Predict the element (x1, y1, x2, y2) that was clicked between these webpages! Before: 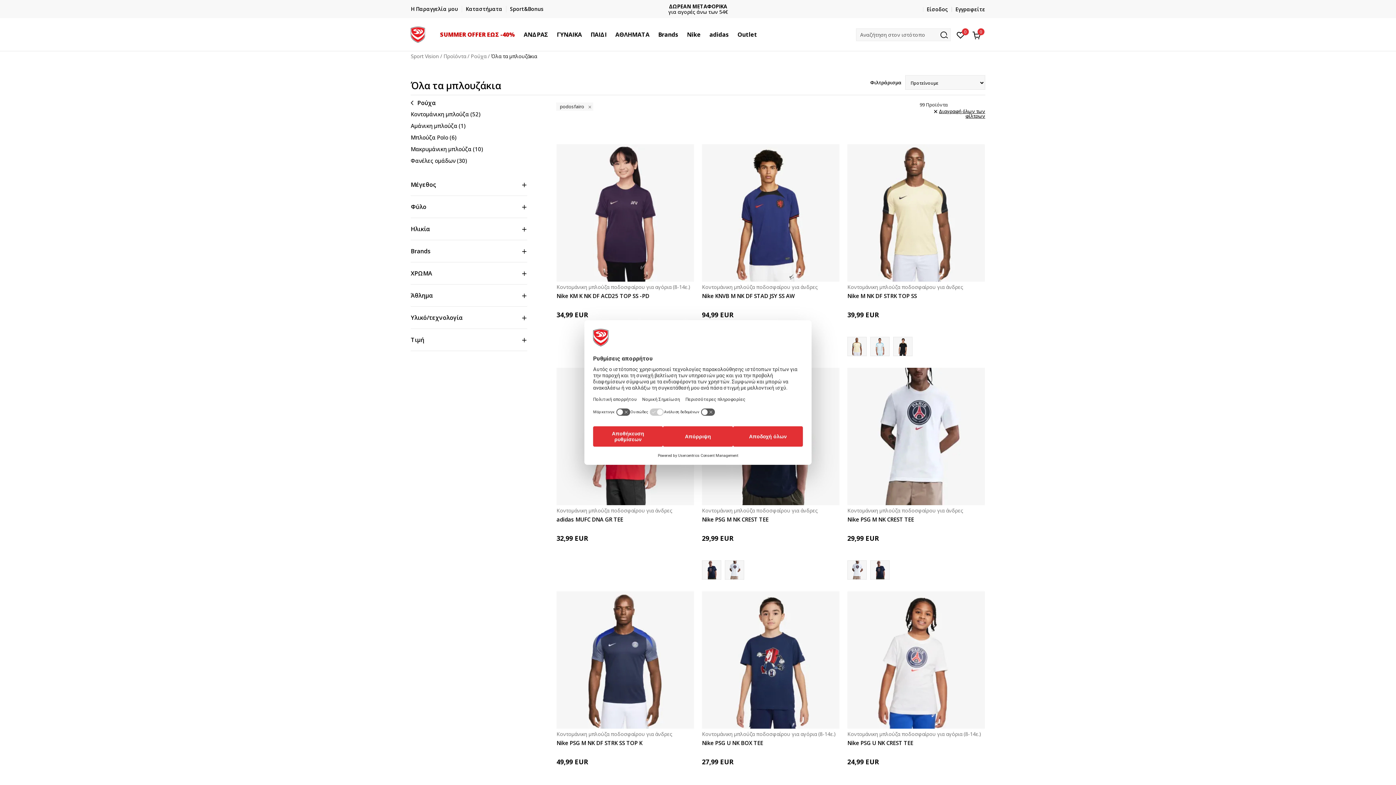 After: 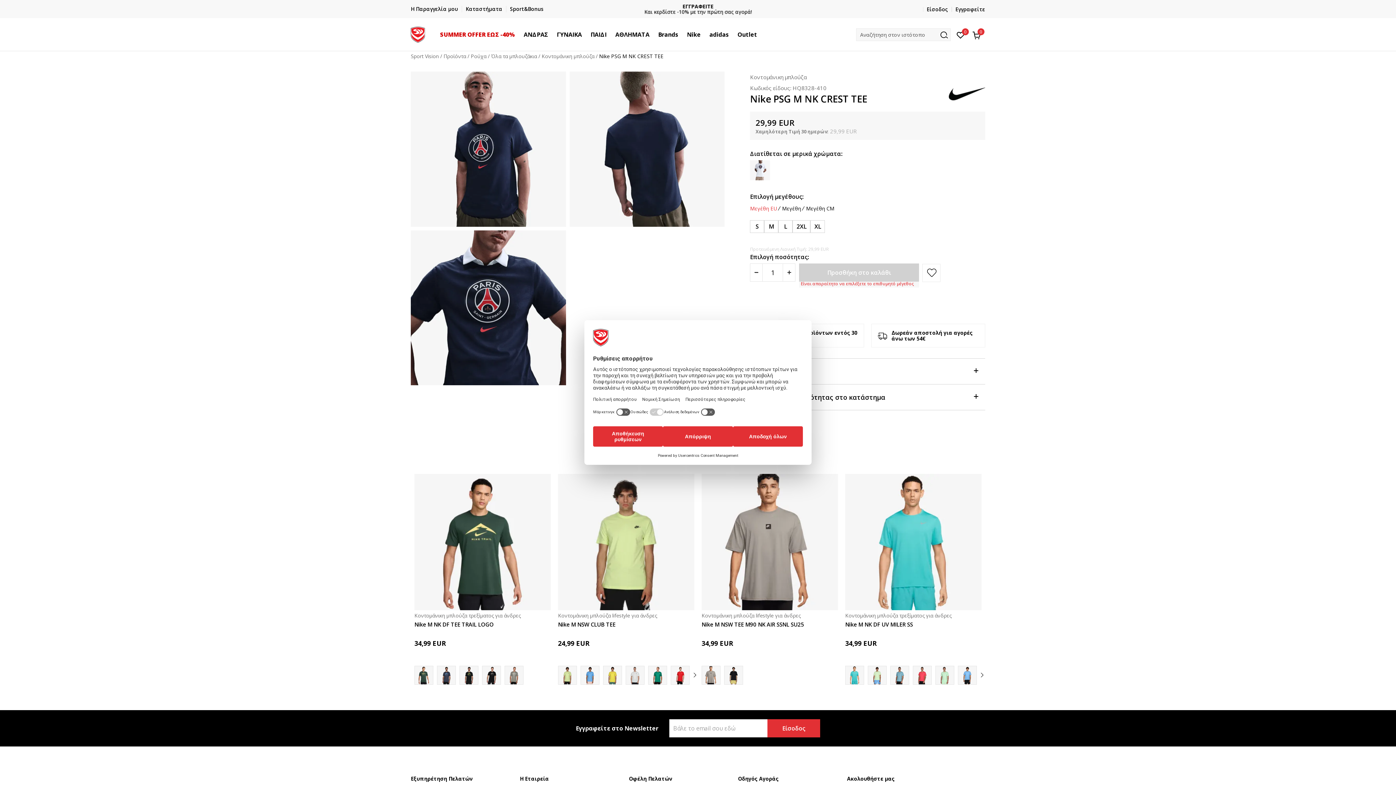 Action: bbox: (702, 516, 839, 523) label: Nike PSG M NK CREST TEE